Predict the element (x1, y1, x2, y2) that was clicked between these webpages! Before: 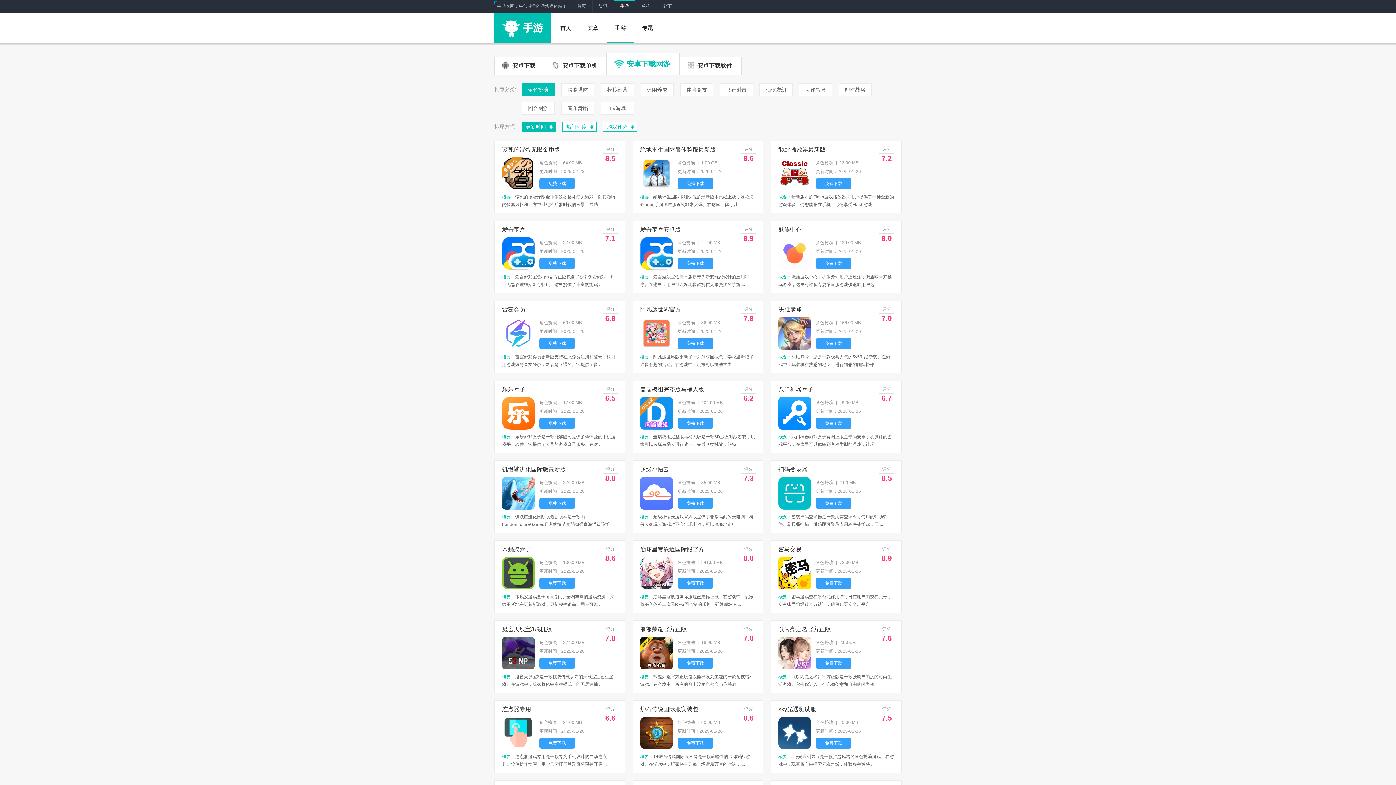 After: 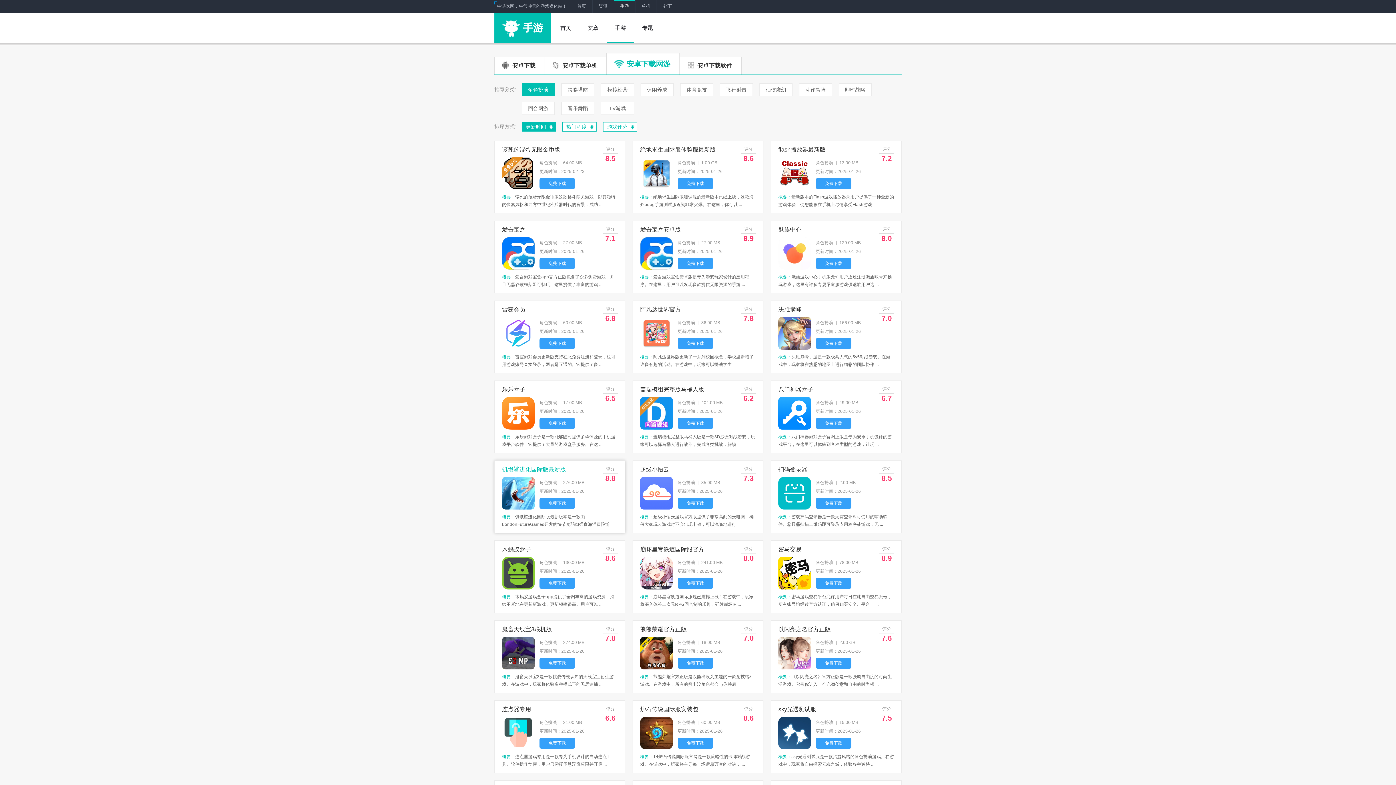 Action: label: 饥饿鲨进化国际版最新版 bbox: (502, 466, 566, 472)